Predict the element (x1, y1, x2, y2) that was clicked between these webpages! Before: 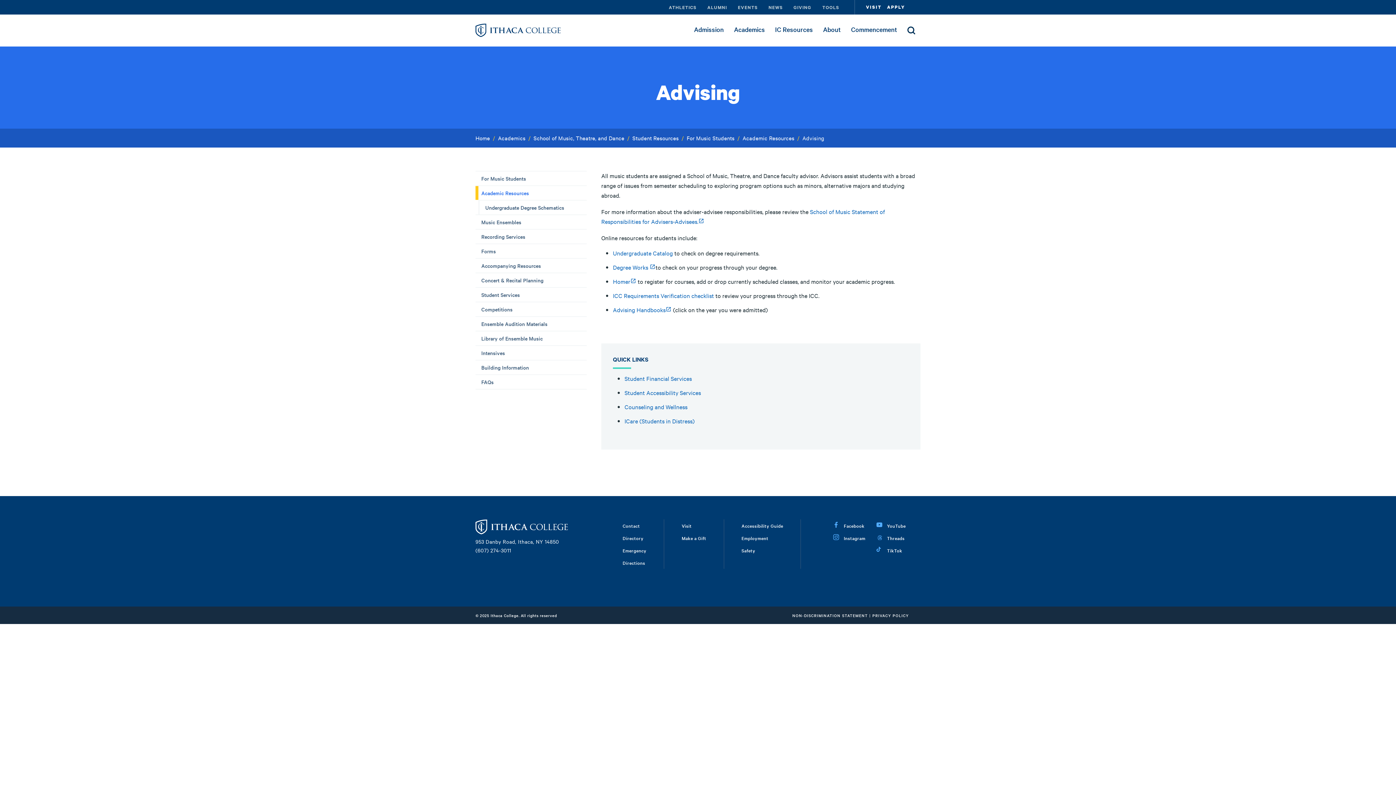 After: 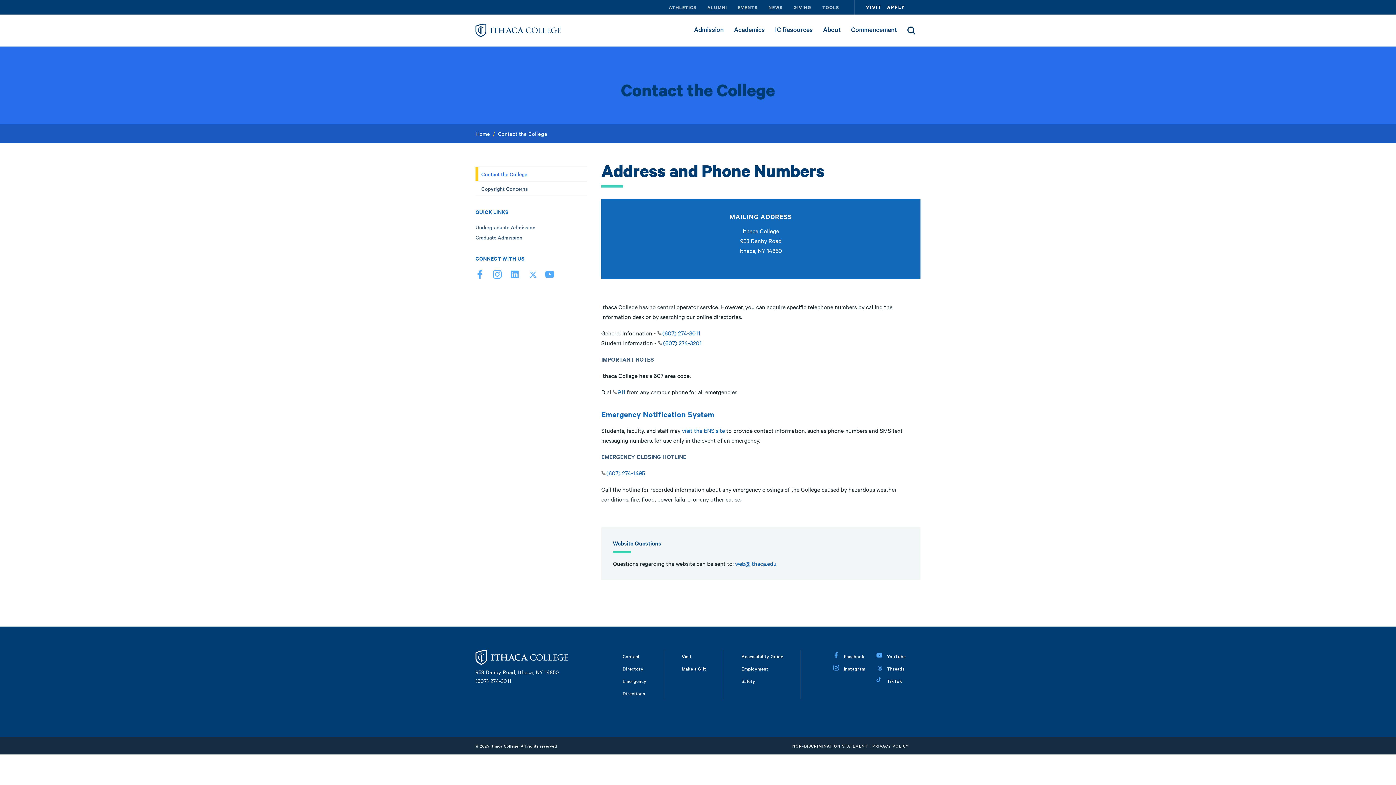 Action: bbox: (622, 522, 640, 529) label: Contact